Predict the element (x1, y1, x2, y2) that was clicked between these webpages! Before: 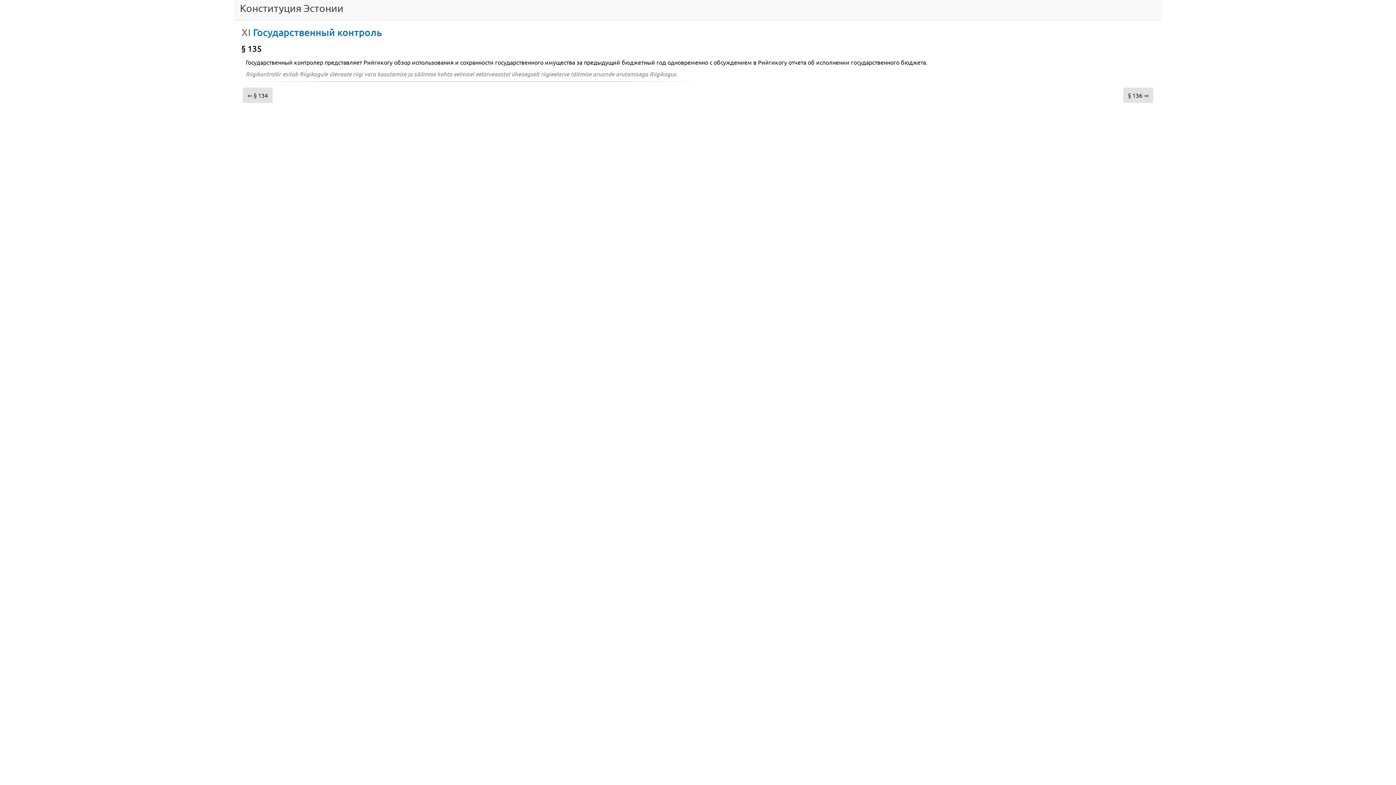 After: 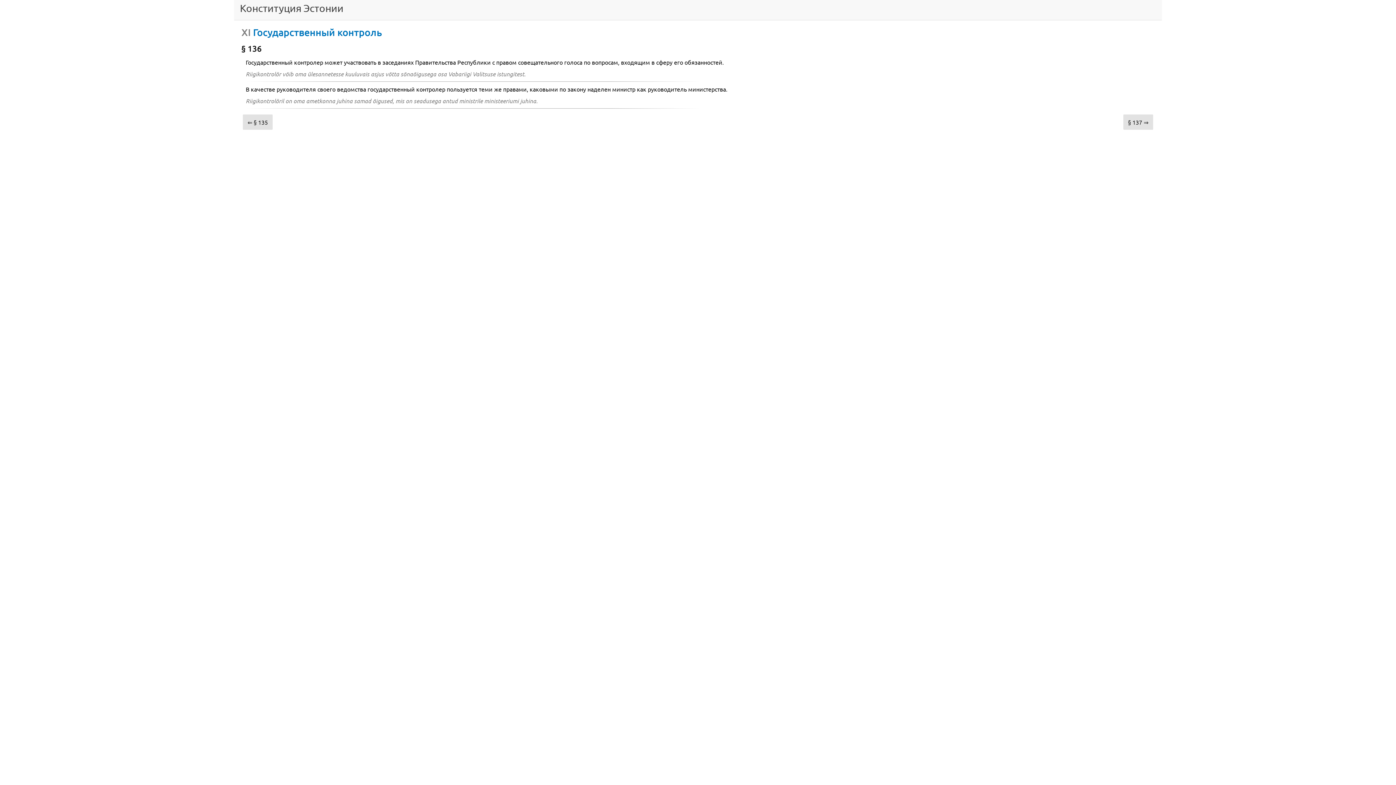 Action: bbox: (1123, 87, 1153, 102) label: § 136 ⇒